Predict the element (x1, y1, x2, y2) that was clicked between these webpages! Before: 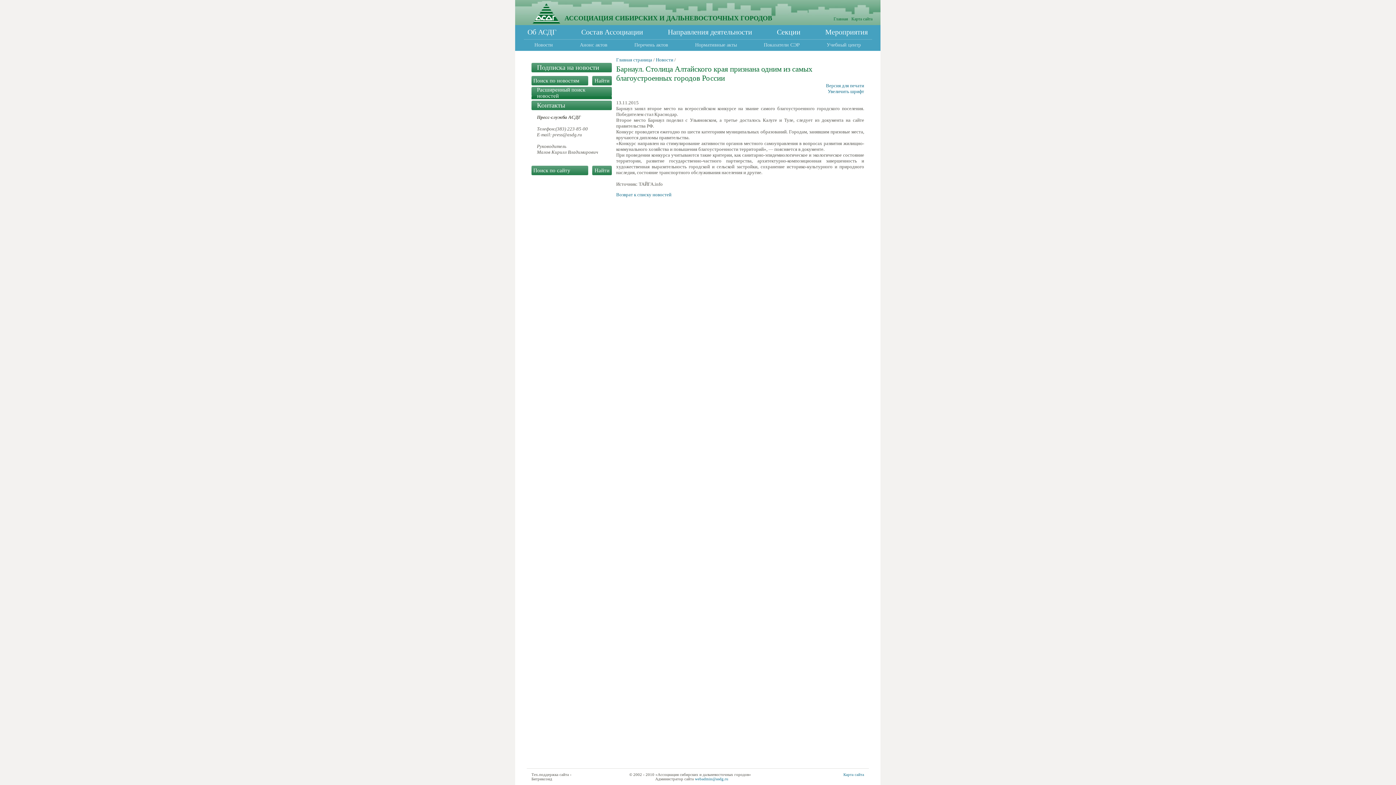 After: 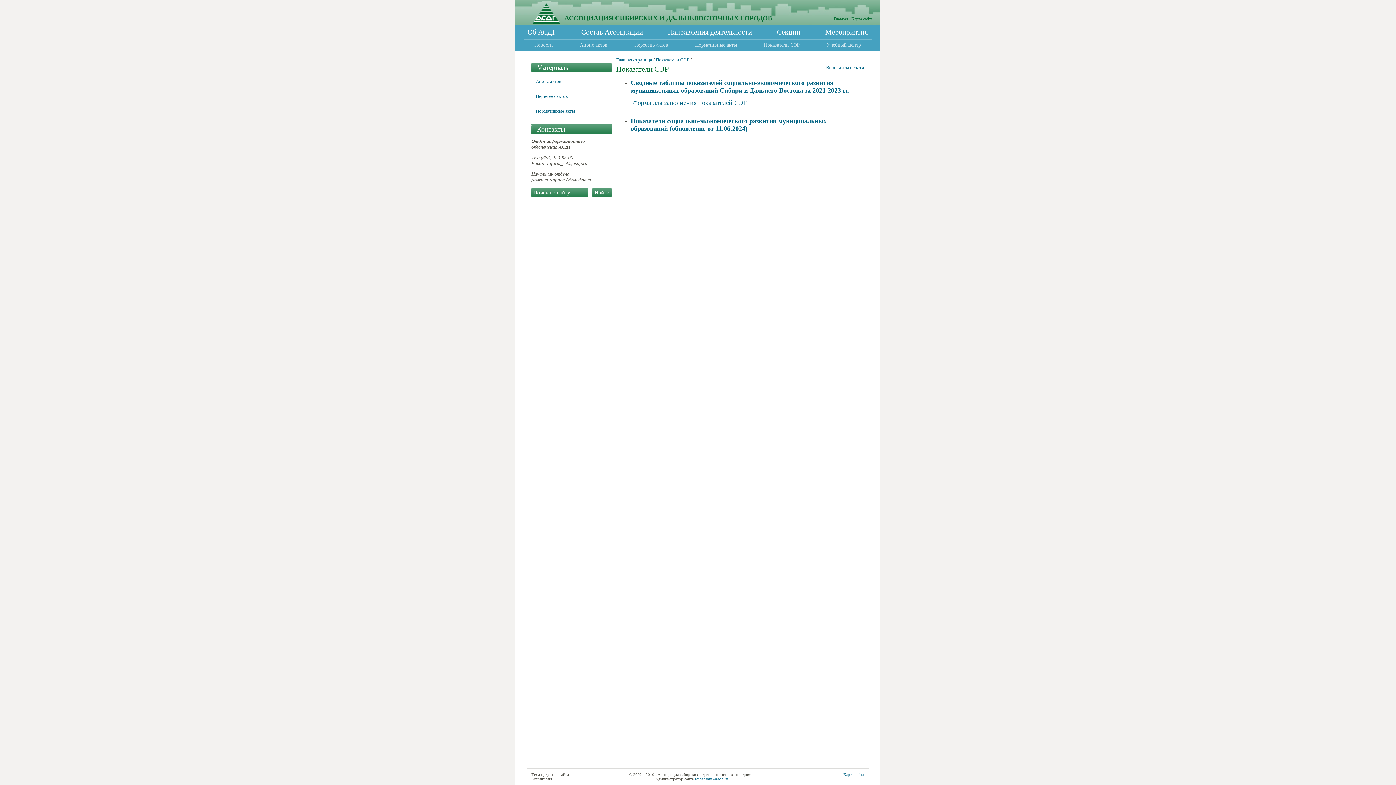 Action: label: Показатели СЭР bbox: (764, 42, 800, 47)